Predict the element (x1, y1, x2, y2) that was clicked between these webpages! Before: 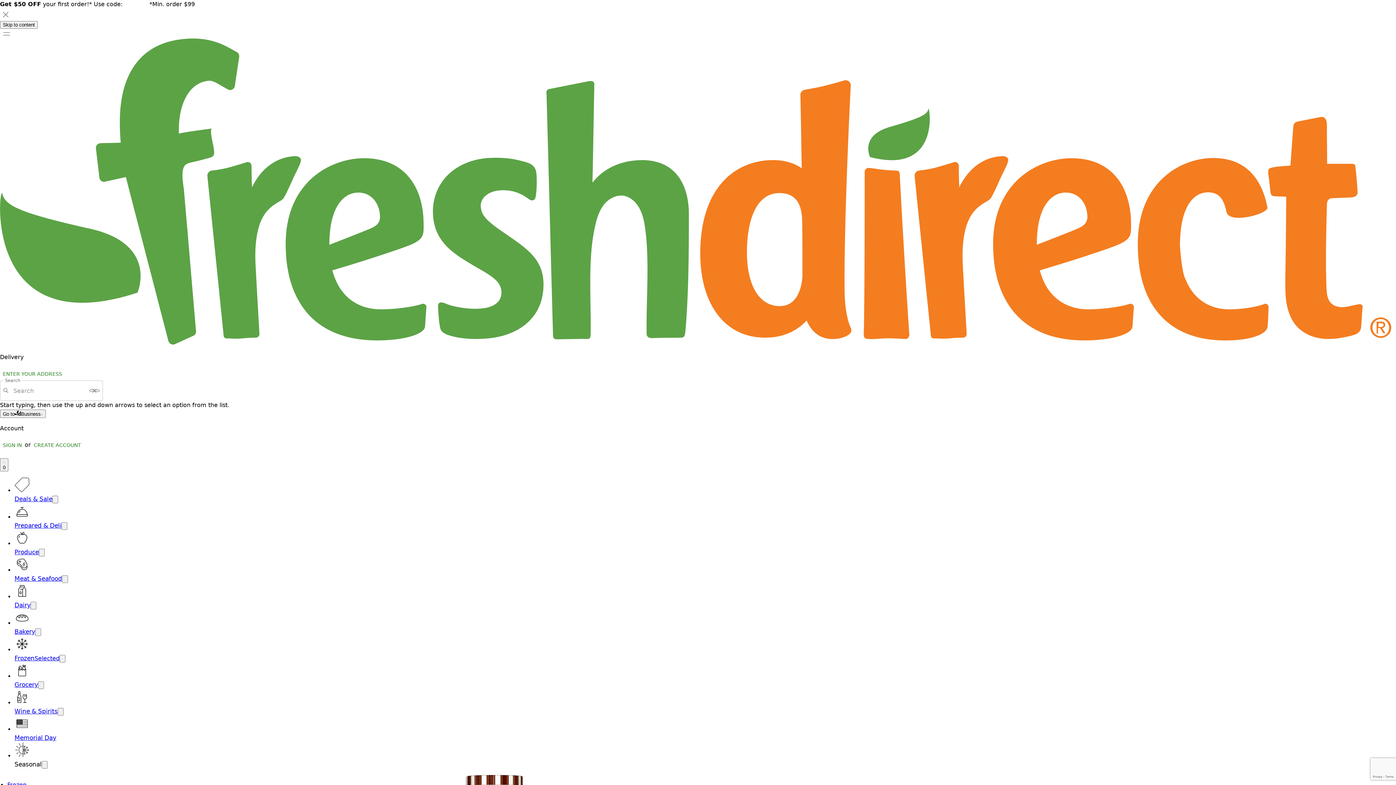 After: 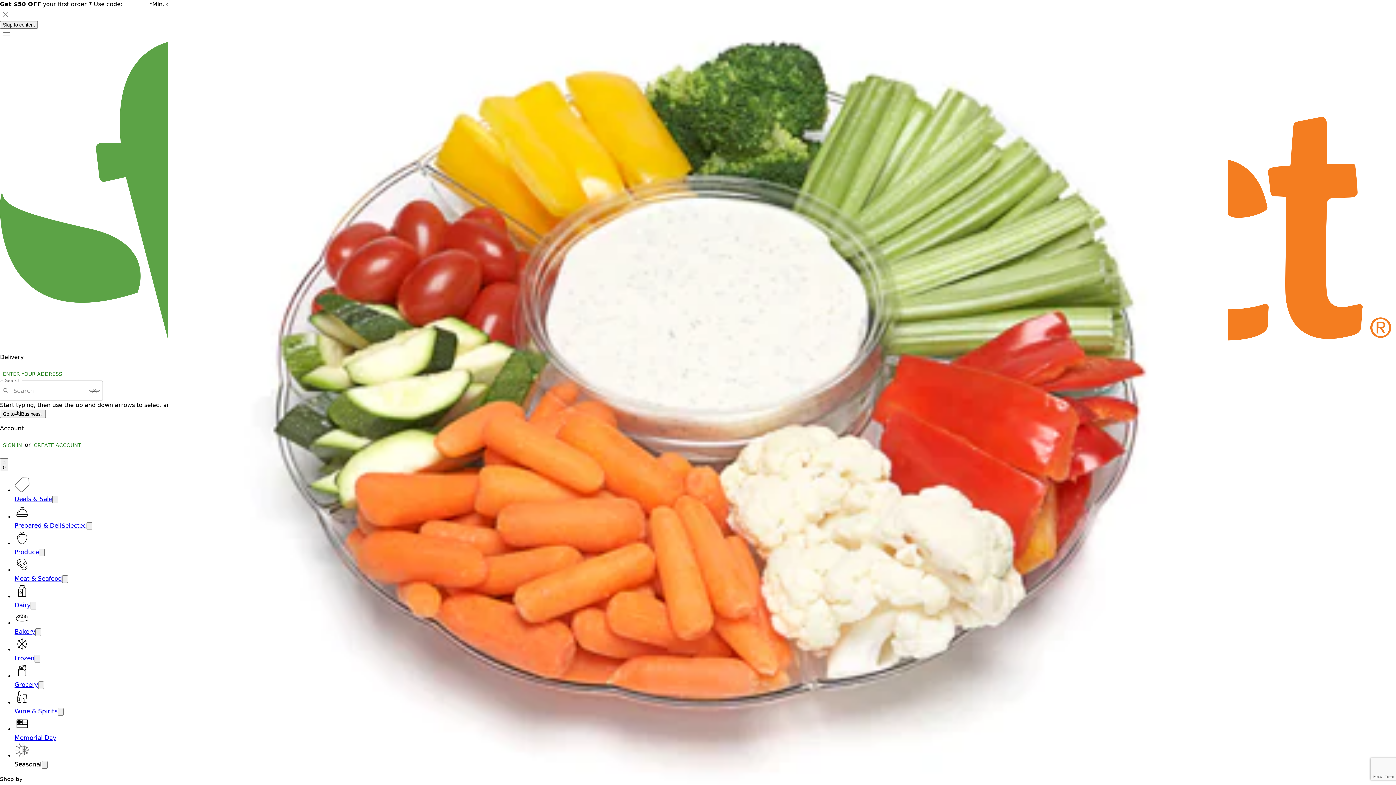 Action: bbox: (14, 522, 61, 529) label: Prepared & Deli